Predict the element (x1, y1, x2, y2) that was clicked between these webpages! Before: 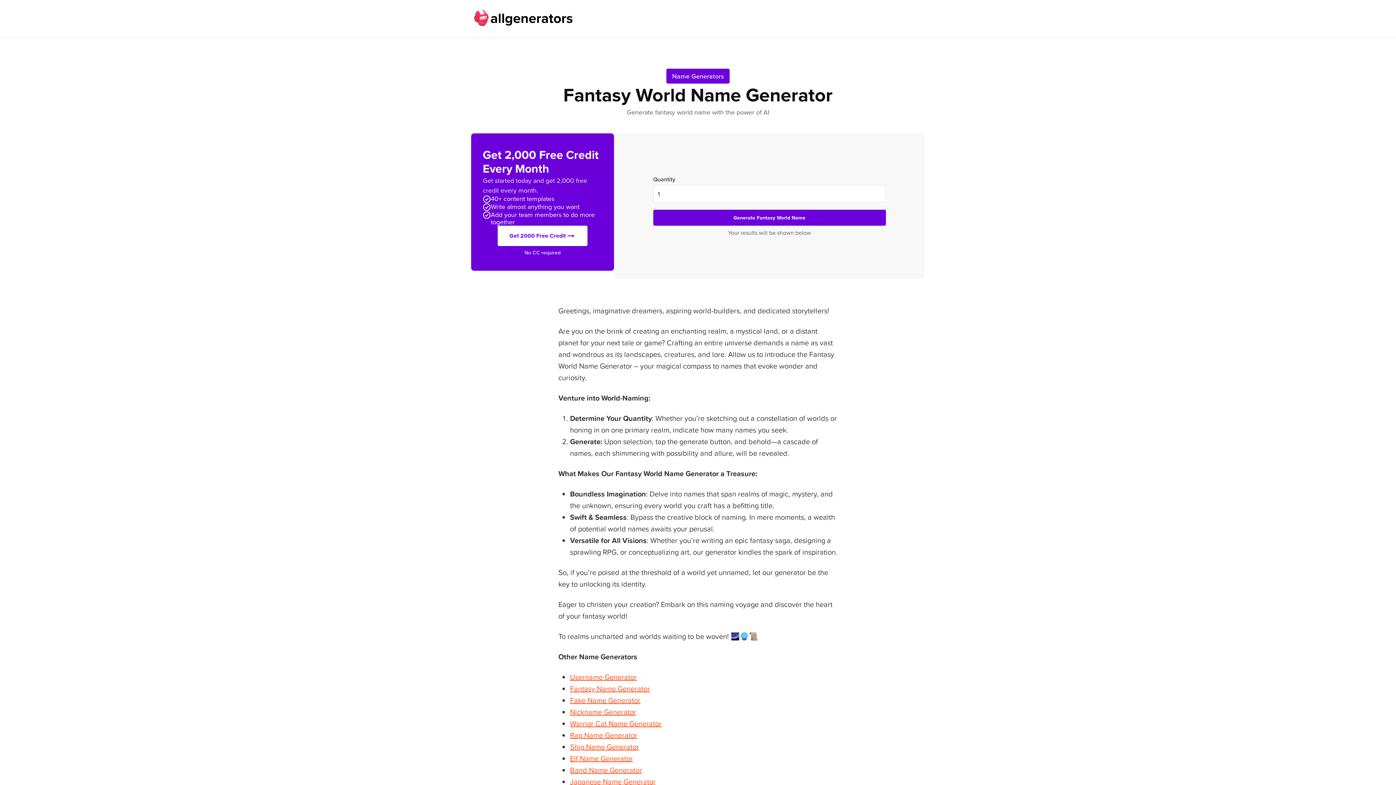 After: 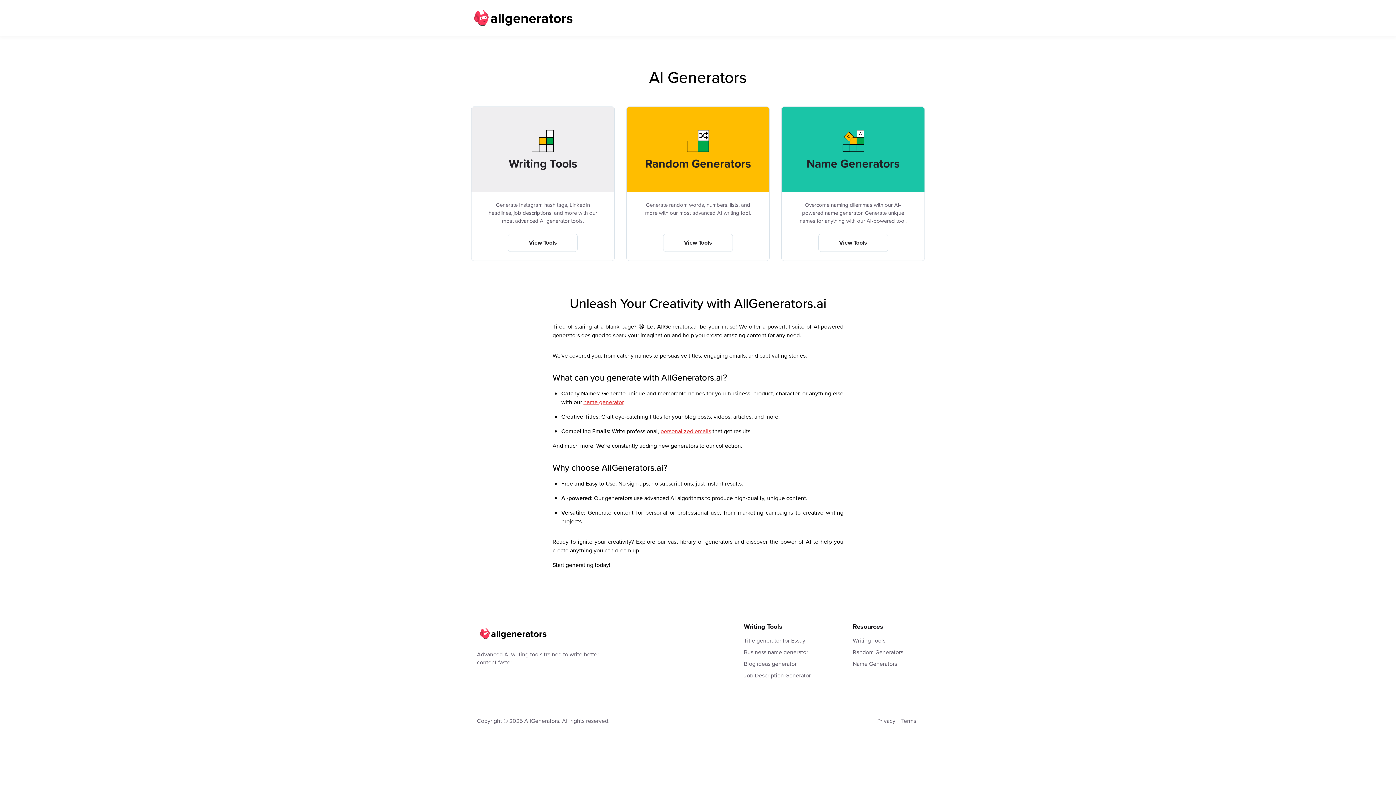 Action: bbox: (469, 5, 573, 30)